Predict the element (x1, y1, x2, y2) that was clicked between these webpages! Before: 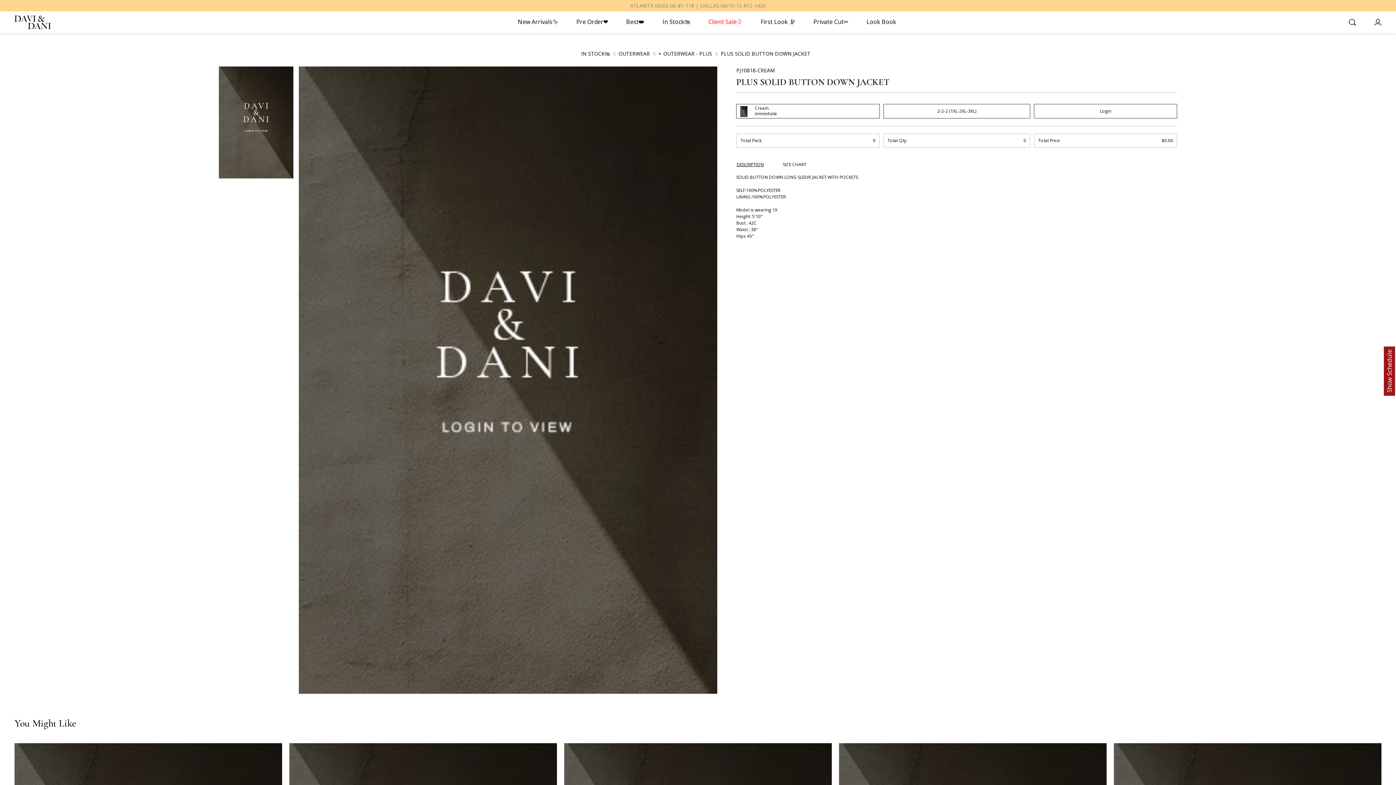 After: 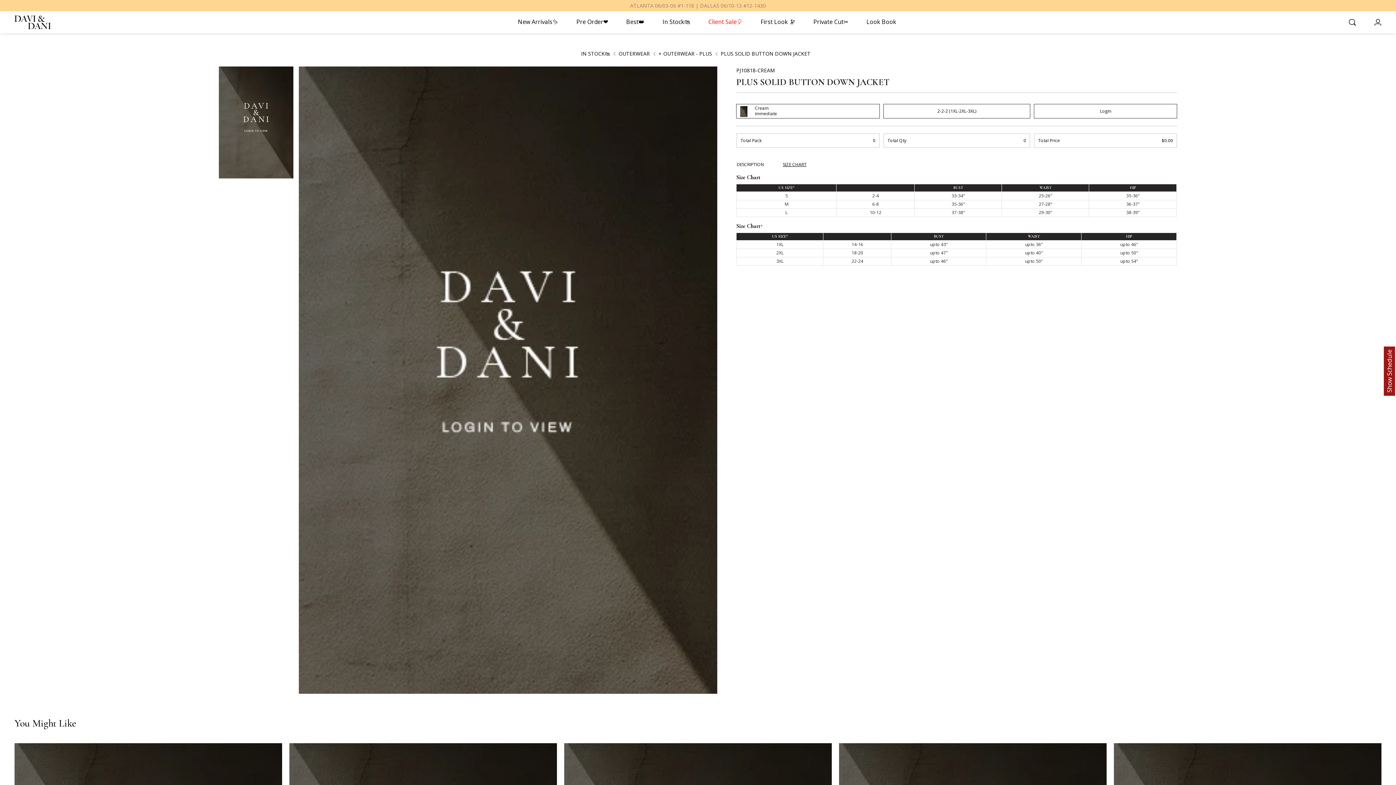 Action: bbox: (782, 155, 807, 174) label: SIZE CHART